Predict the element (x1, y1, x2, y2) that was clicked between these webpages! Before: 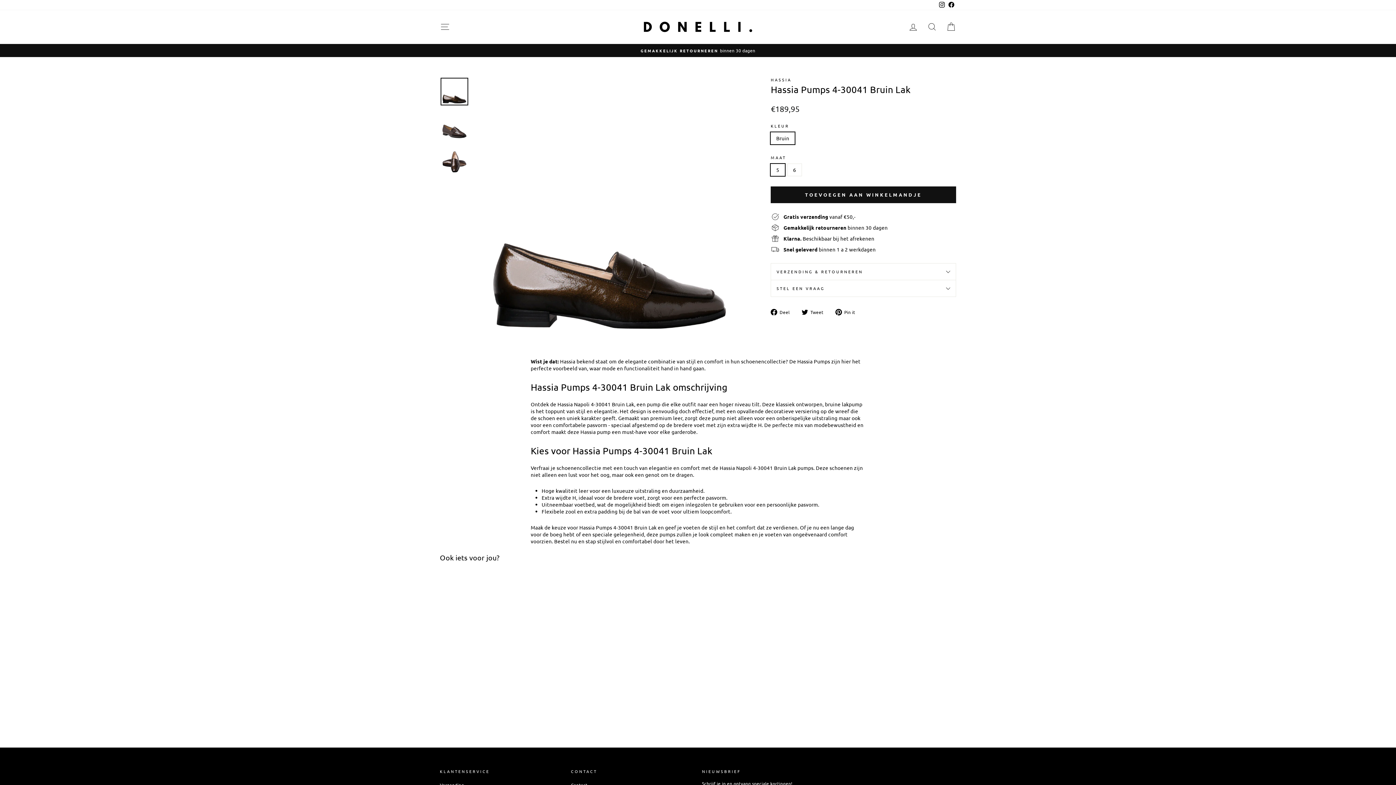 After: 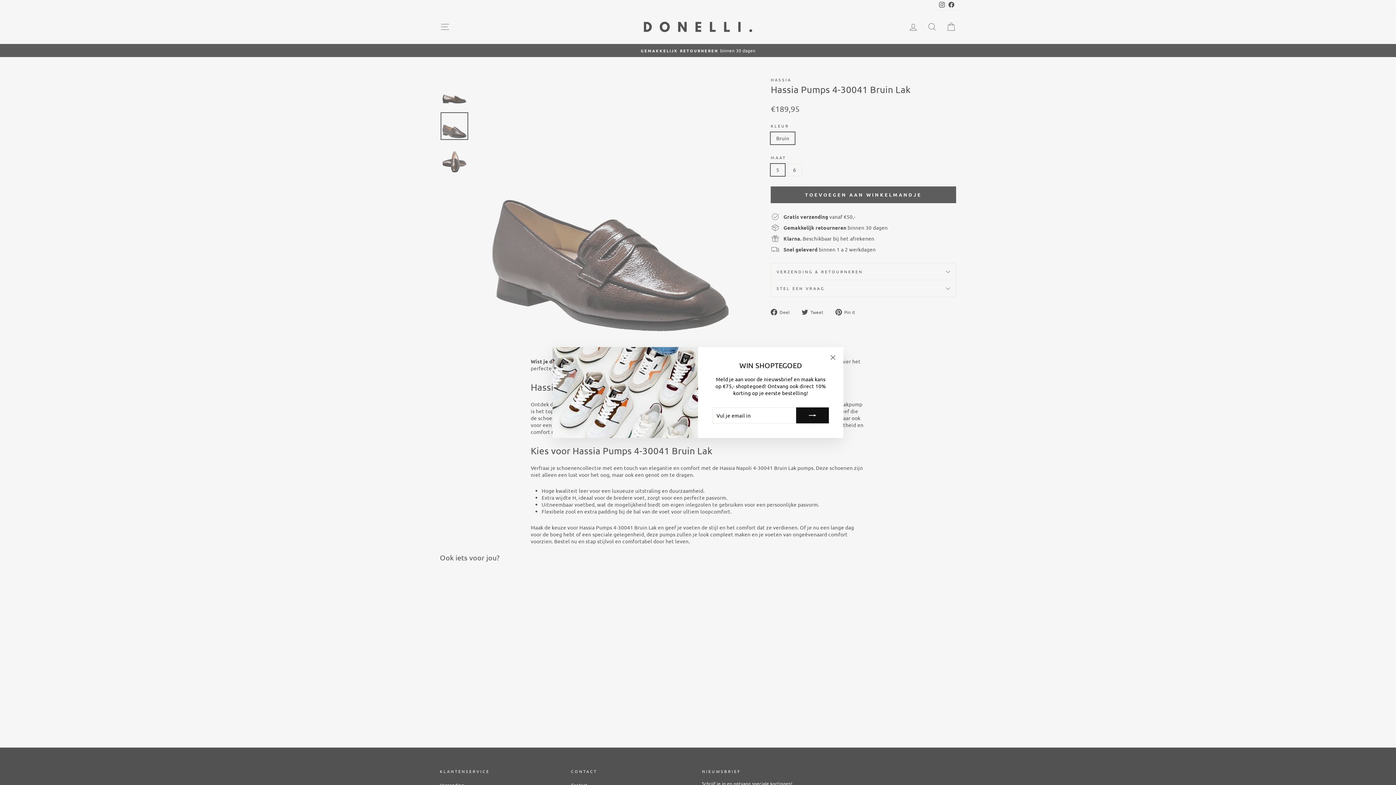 Action: bbox: (440, 112, 468, 139)